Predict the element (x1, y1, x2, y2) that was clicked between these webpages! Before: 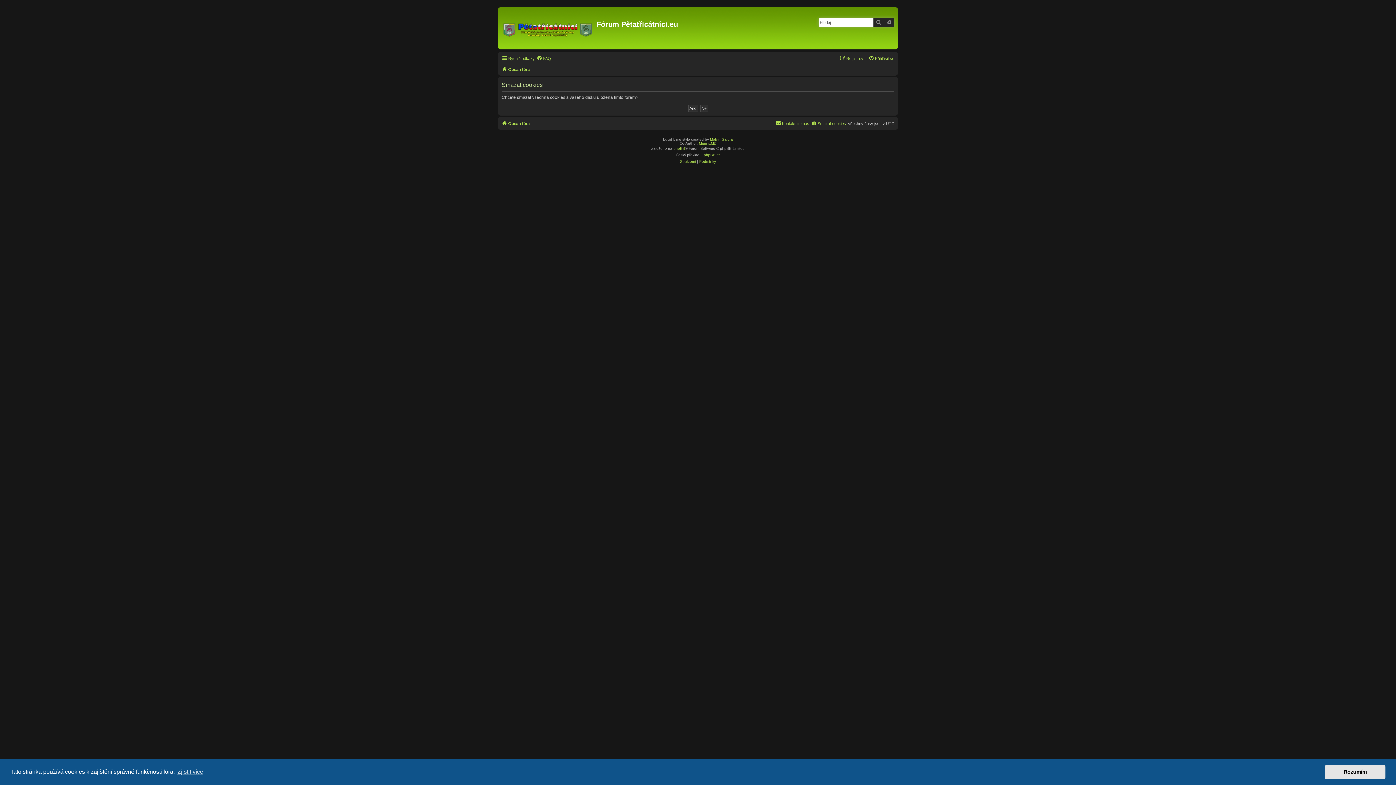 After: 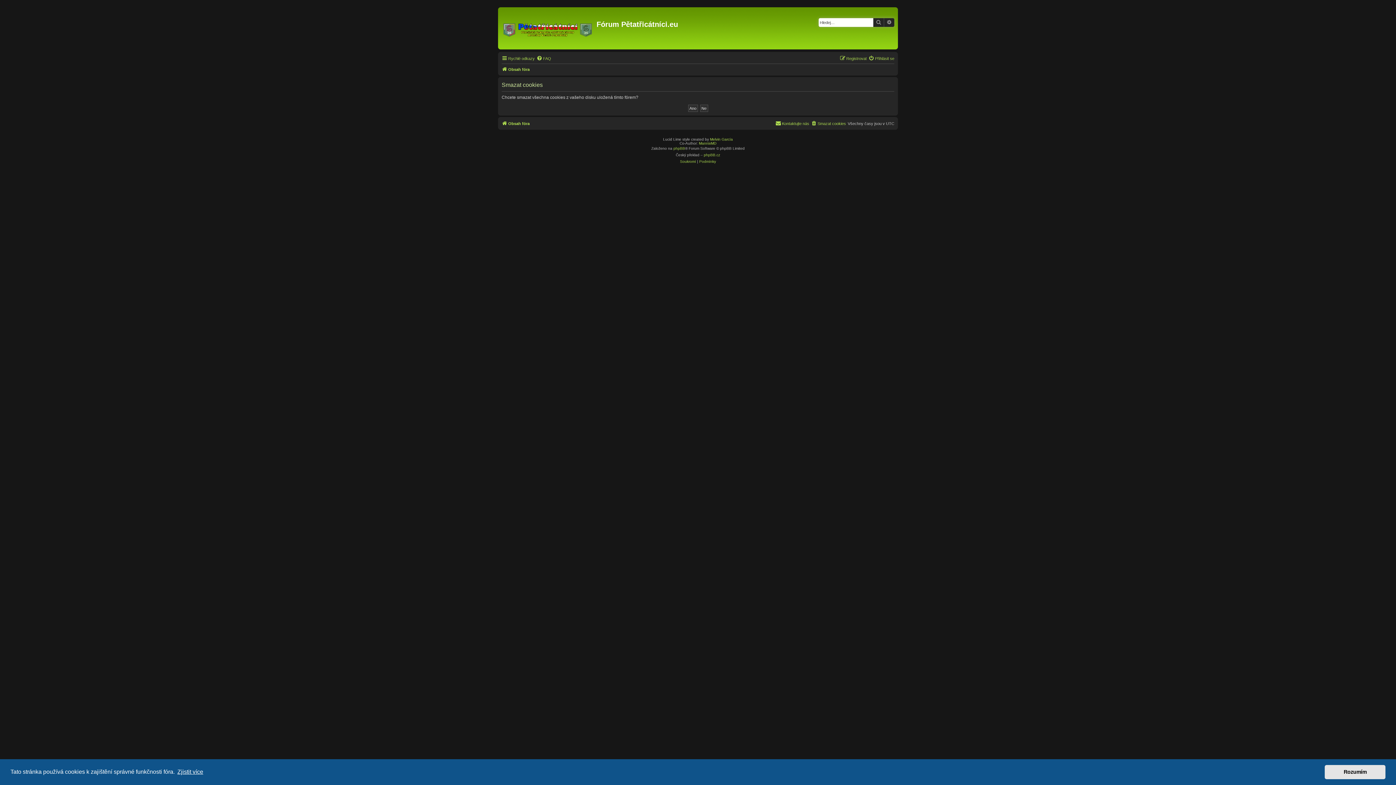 Action: label: learn more about cookies bbox: (176, 766, 204, 777)